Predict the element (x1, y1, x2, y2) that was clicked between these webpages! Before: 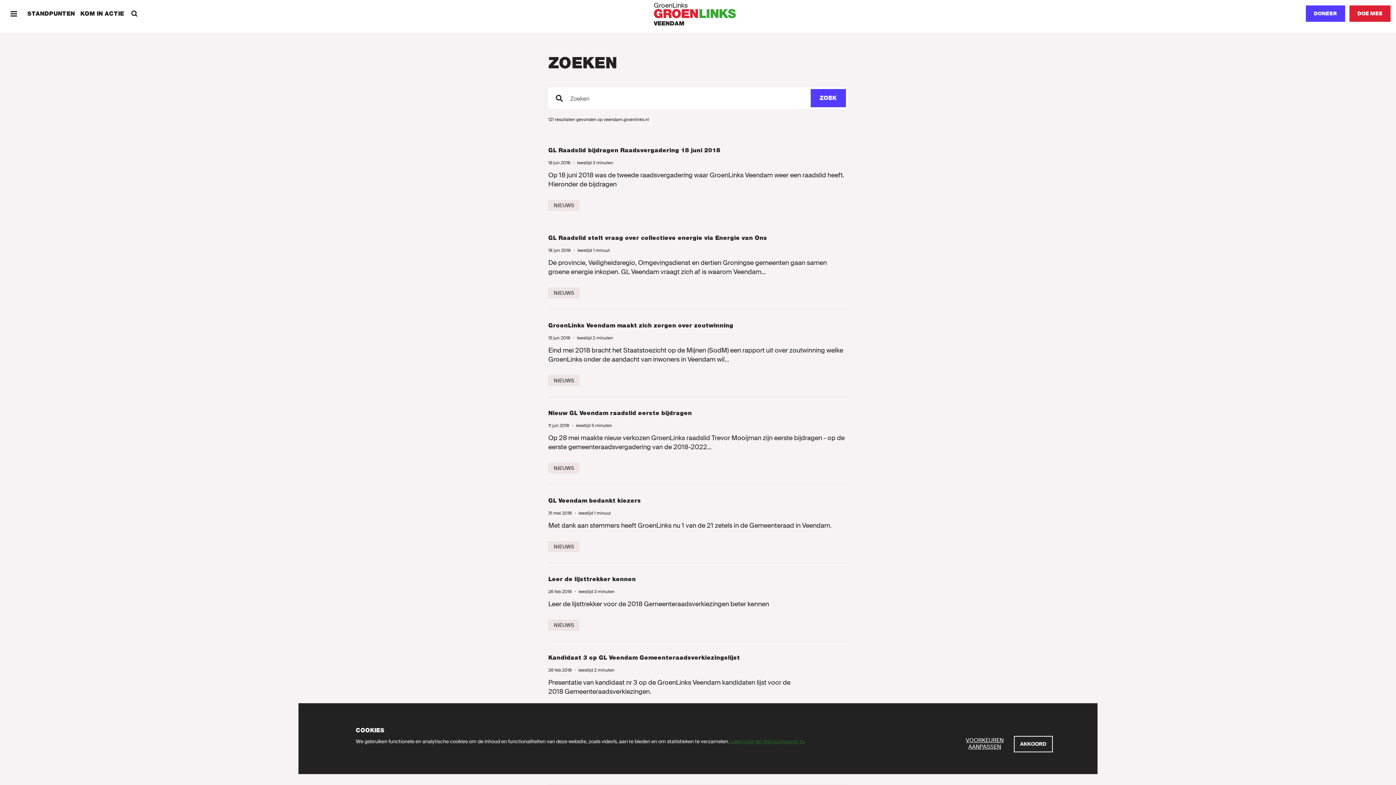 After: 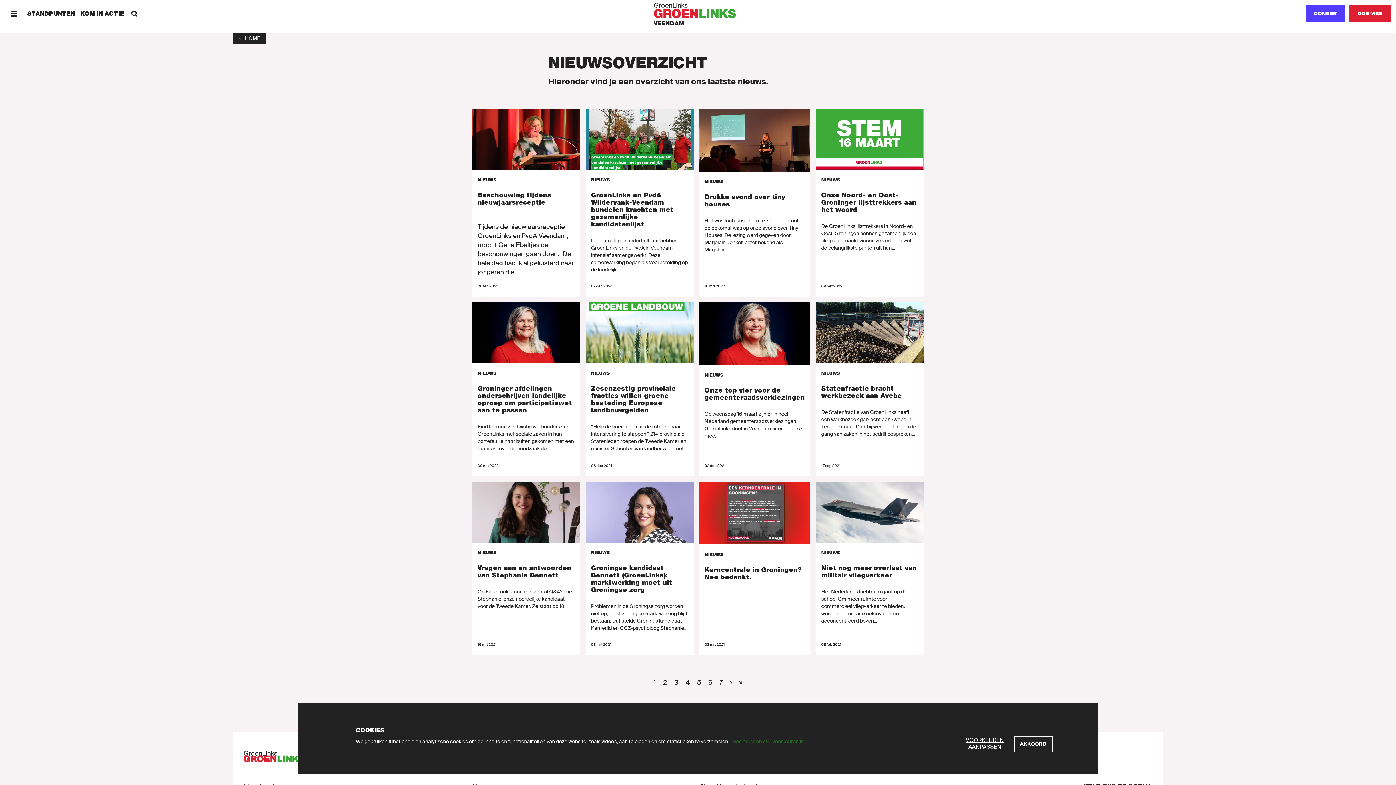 Action: label: Nieuws bbox: (548, 541, 579, 552)